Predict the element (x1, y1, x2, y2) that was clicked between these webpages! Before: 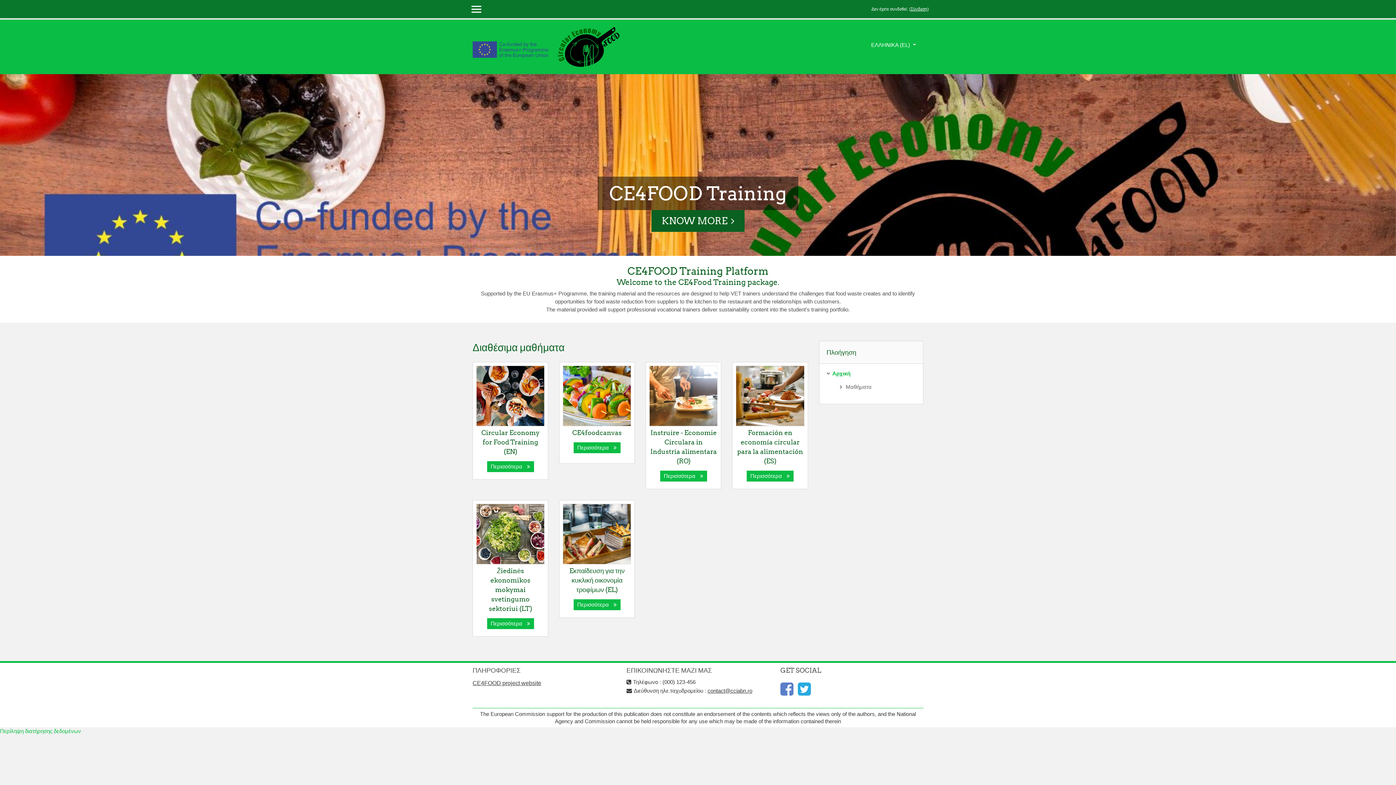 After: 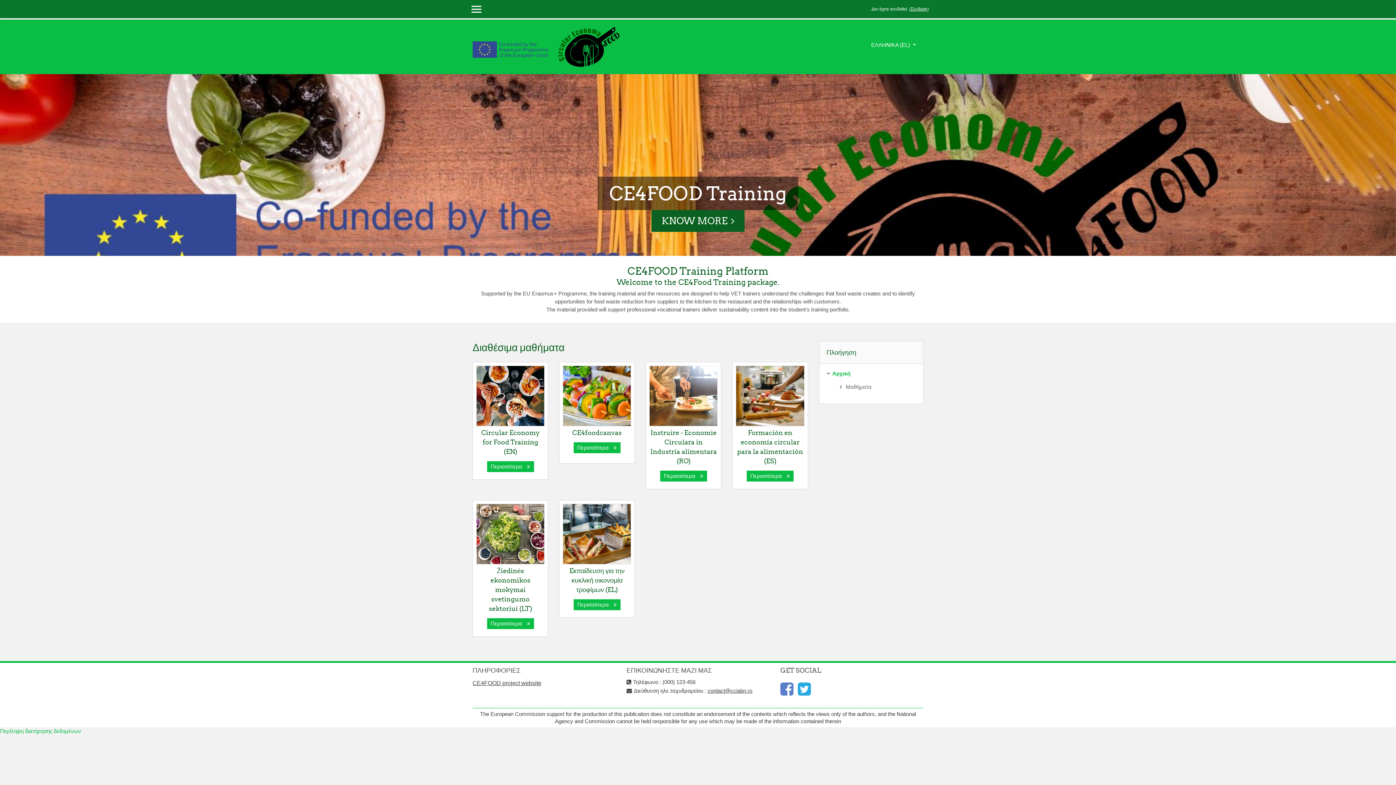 Action: bbox: (798, 681, 811, 698)